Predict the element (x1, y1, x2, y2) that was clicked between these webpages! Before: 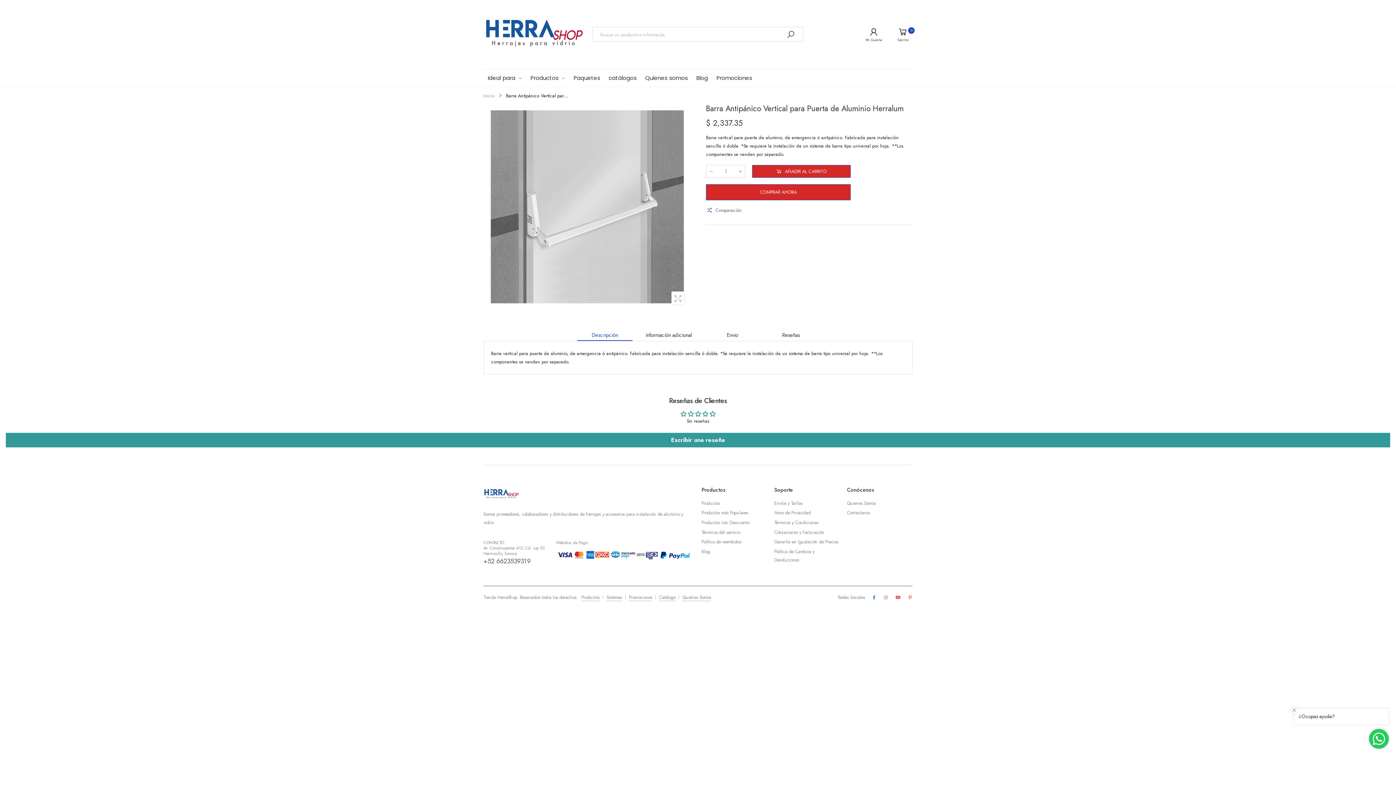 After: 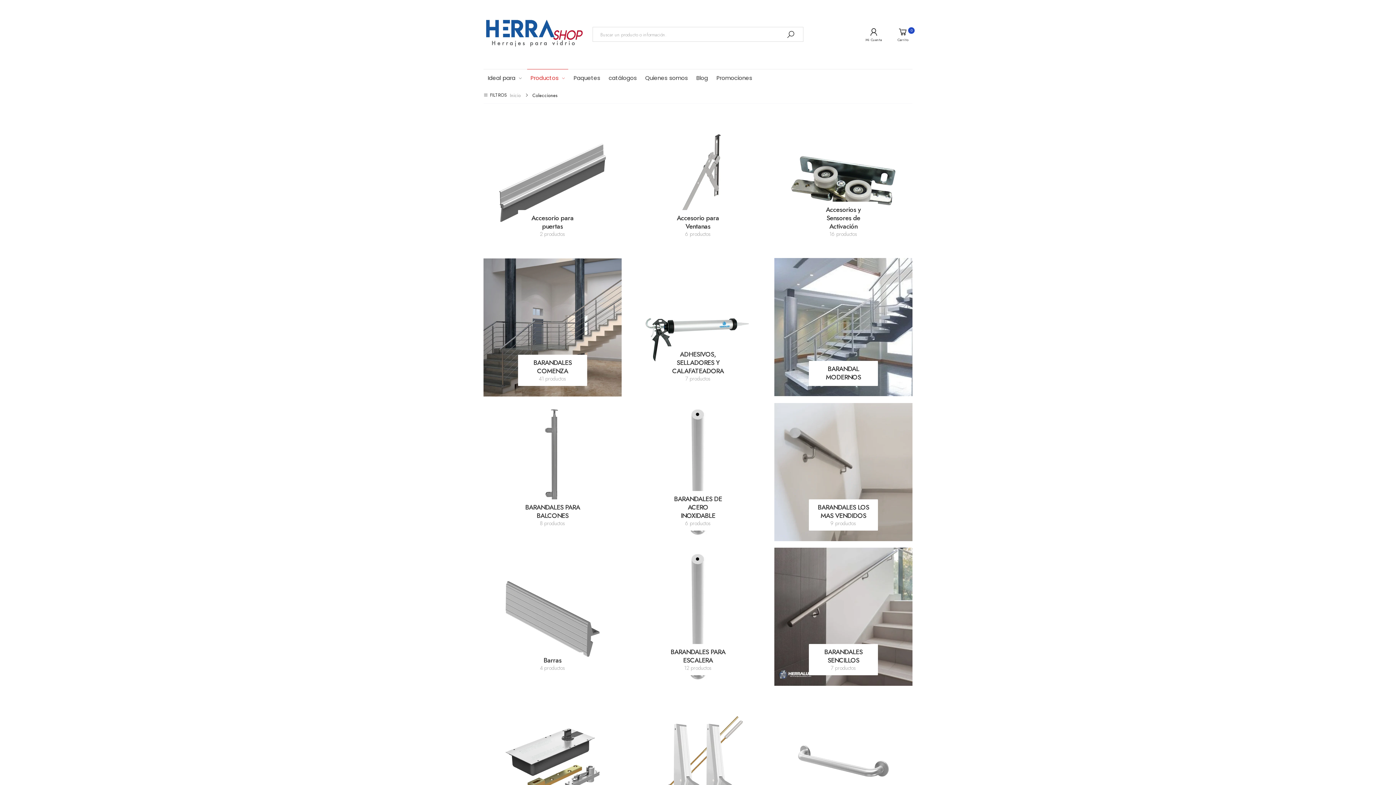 Action: label: Productos bbox: (530, 69, 565, 86)